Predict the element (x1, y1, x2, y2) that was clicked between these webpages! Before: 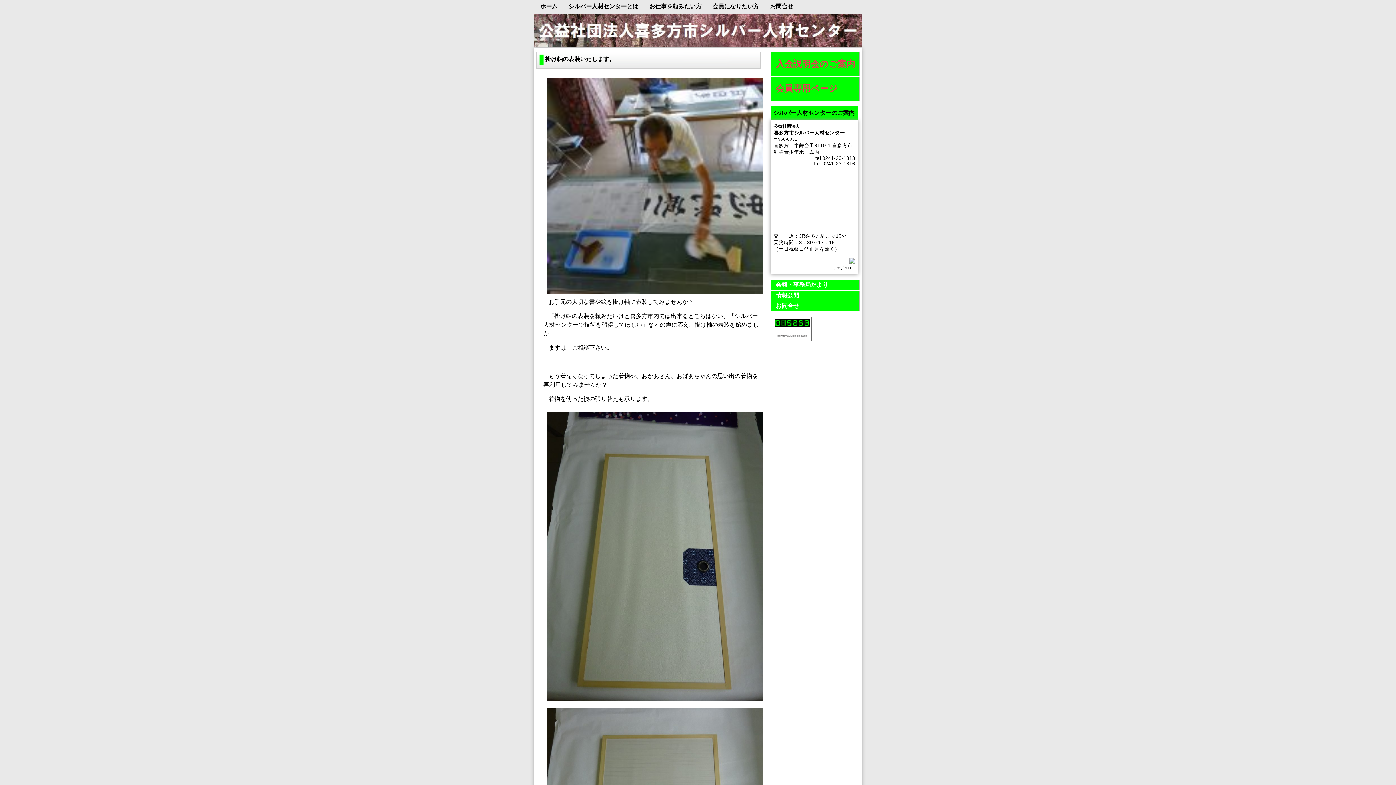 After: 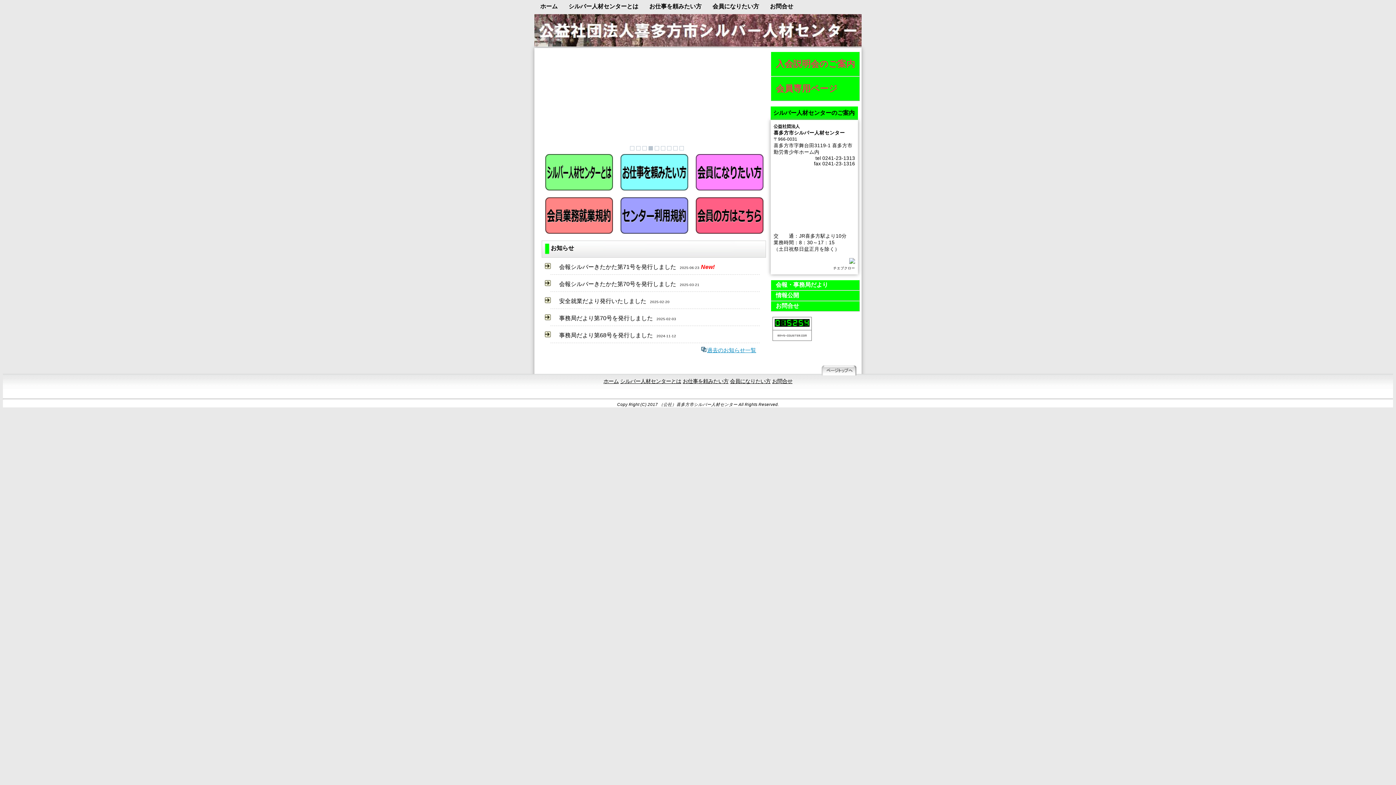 Action: bbox: (540, 3, 557, 9) label: ホーム